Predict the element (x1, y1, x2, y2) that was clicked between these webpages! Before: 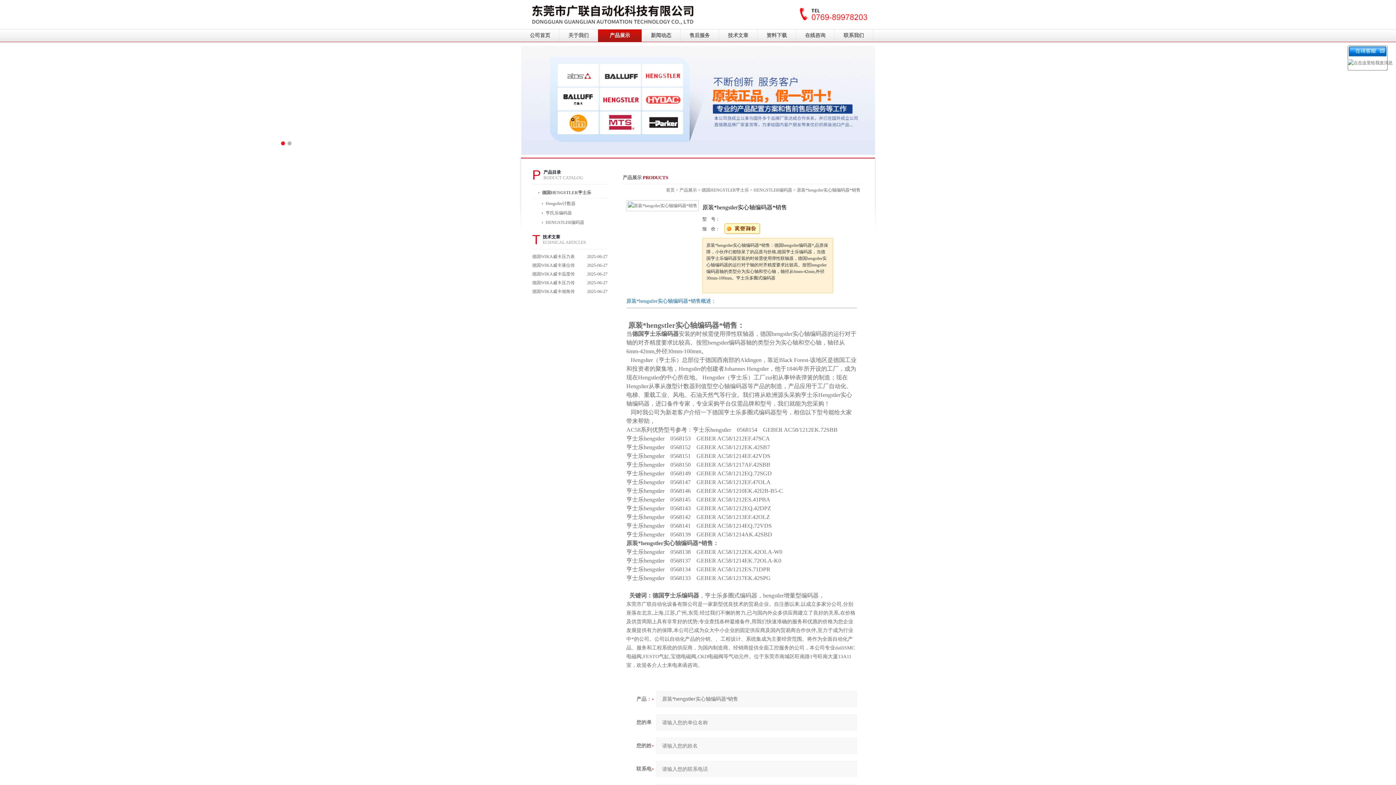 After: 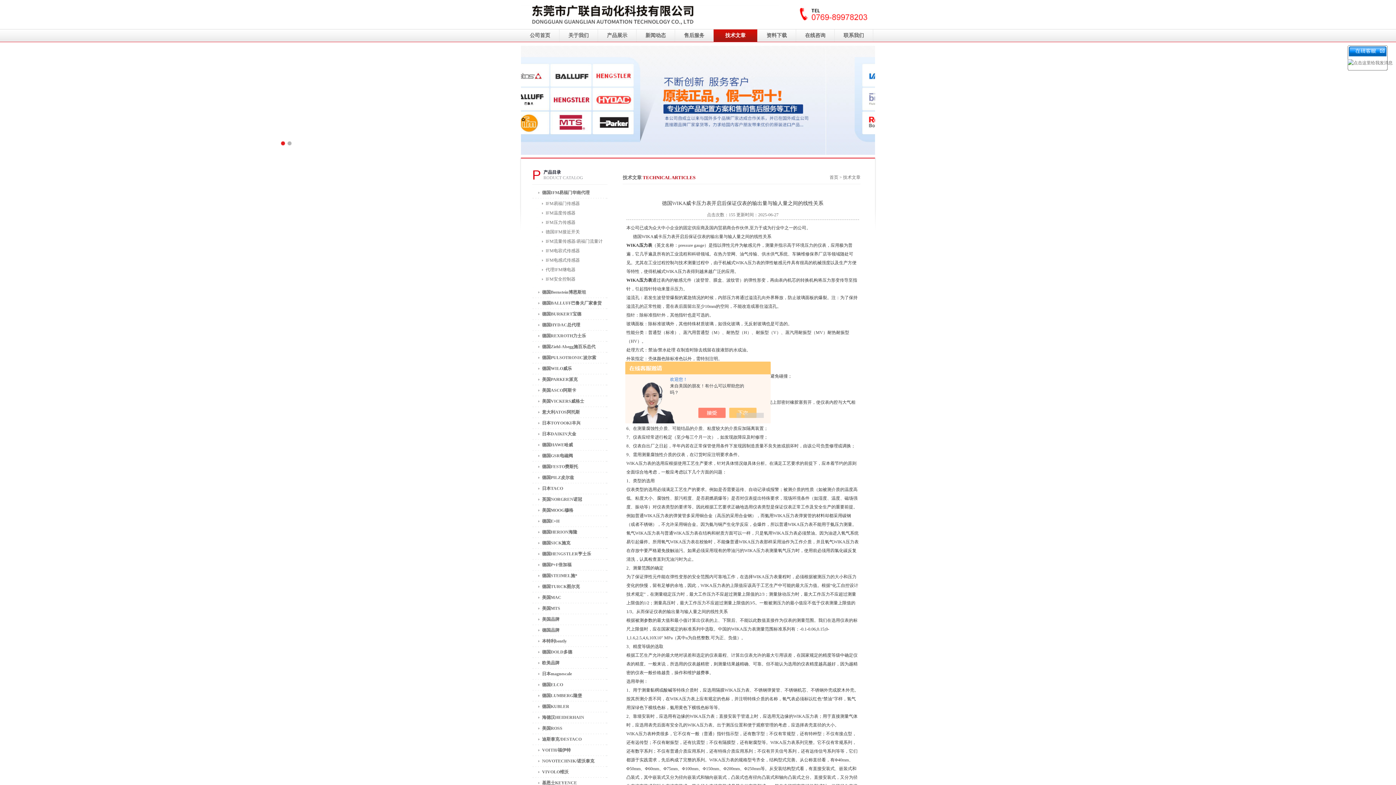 Action: bbox: (532, 252, 576, 261) label: 德国WIKA威卡压力表开启后保证仪表的输出量与输人量之间的线性关系